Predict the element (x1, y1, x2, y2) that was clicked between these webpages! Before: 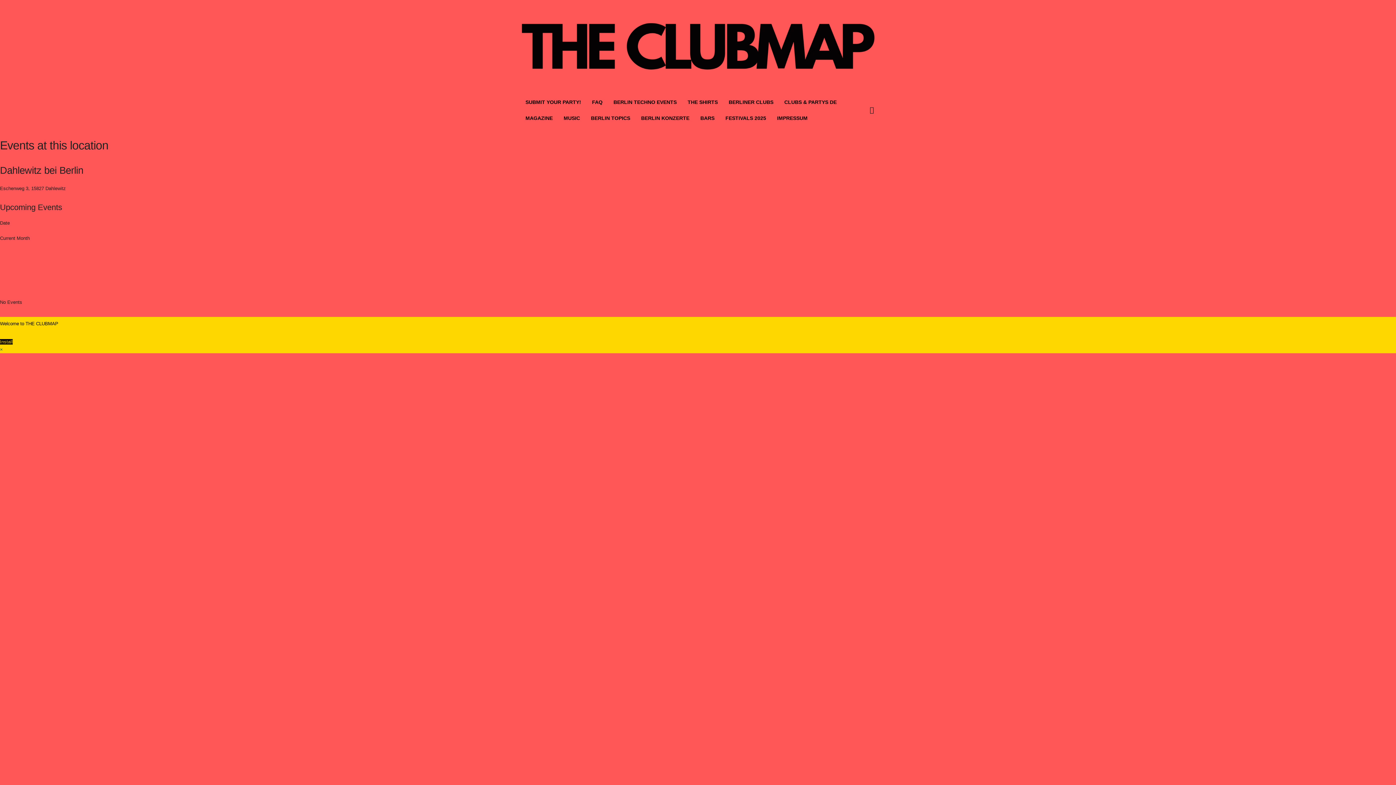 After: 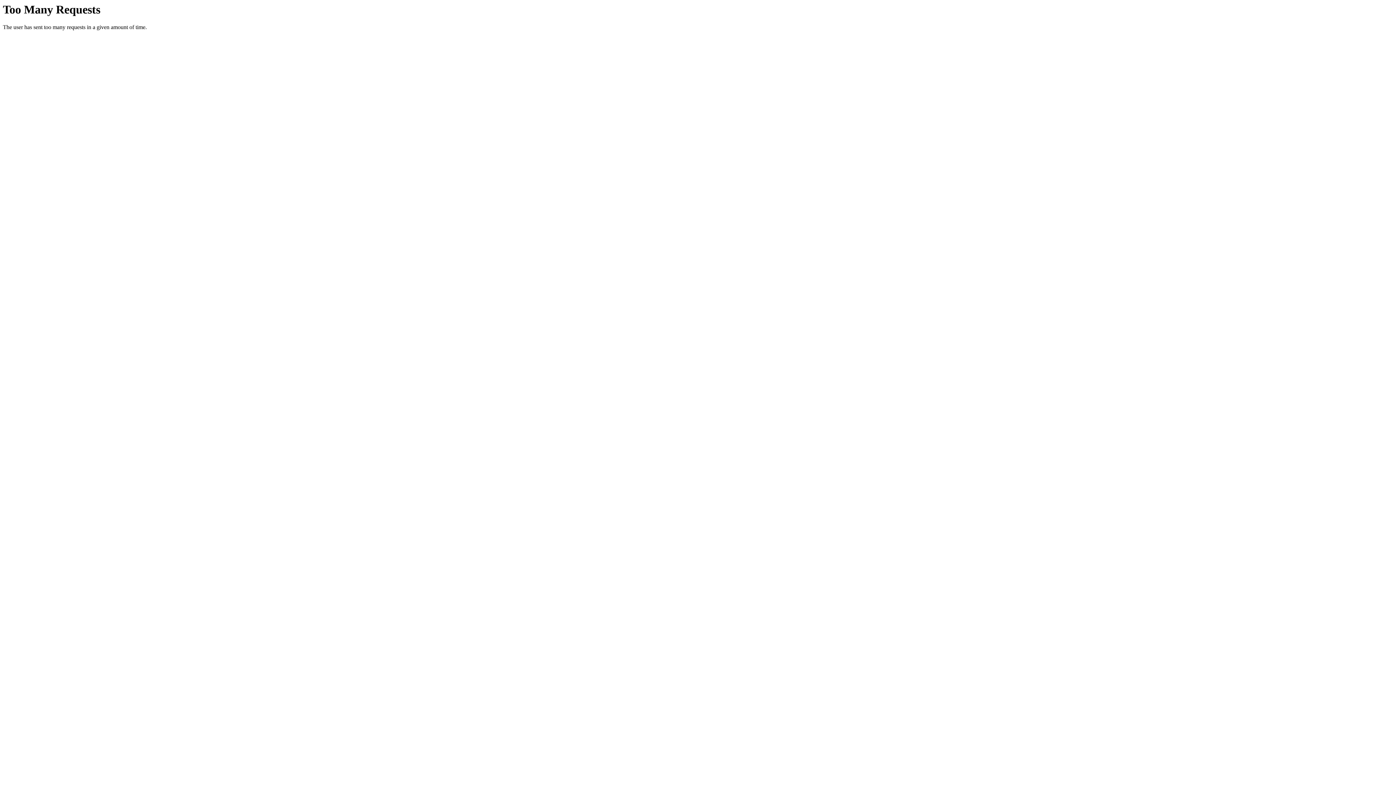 Action: label: SUBMIT YOUR PARTY! bbox: (520, 94, 586, 110)